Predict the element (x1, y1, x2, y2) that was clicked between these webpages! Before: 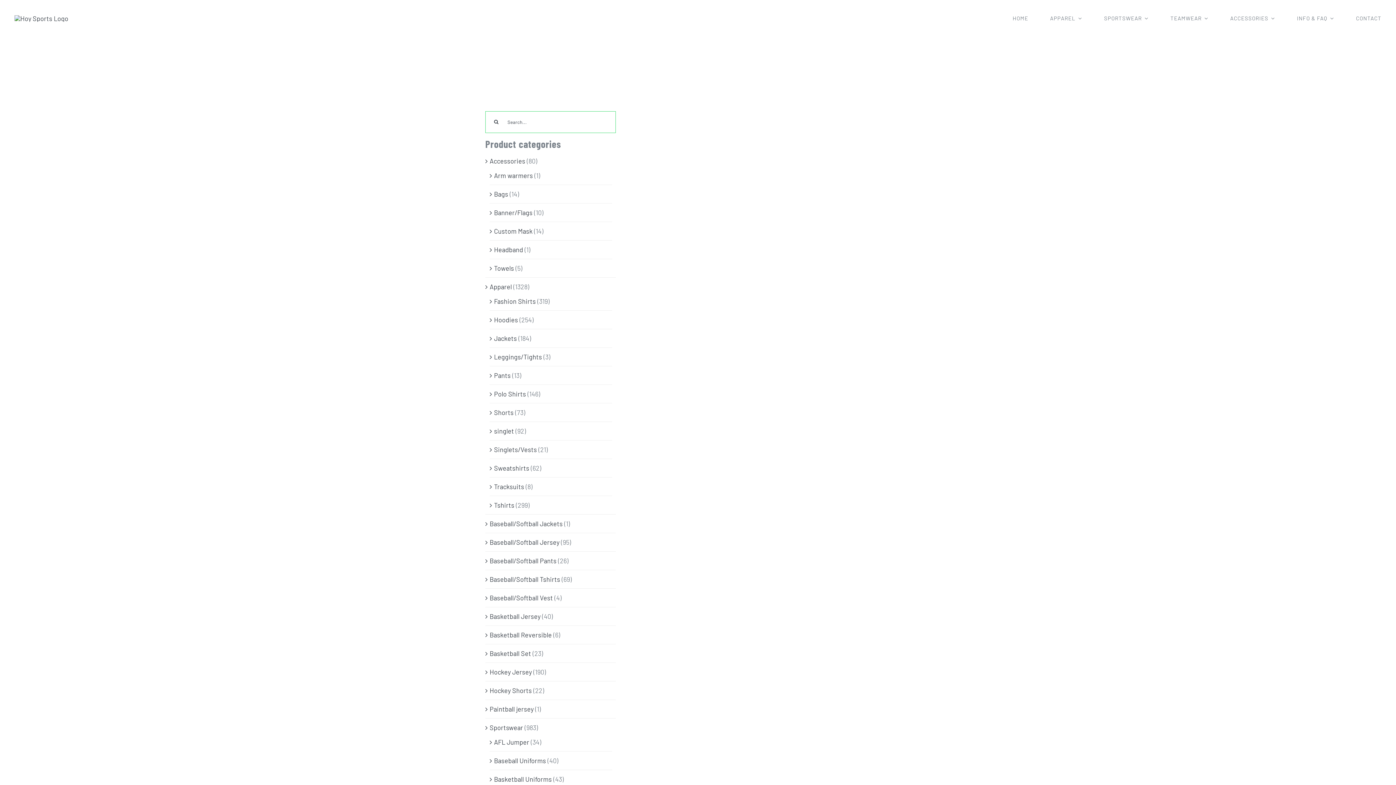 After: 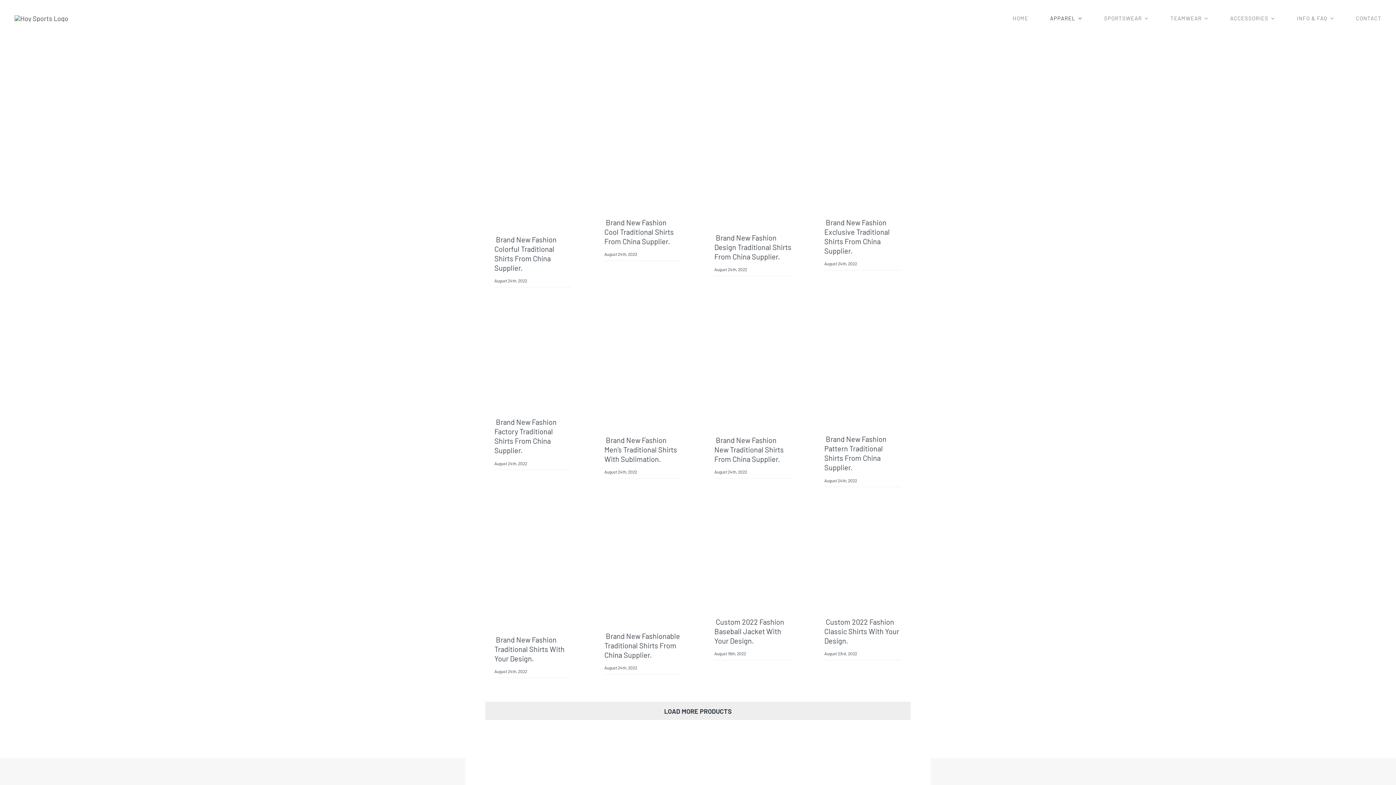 Action: bbox: (1050, 7, 1082, 29) label: APPAREL